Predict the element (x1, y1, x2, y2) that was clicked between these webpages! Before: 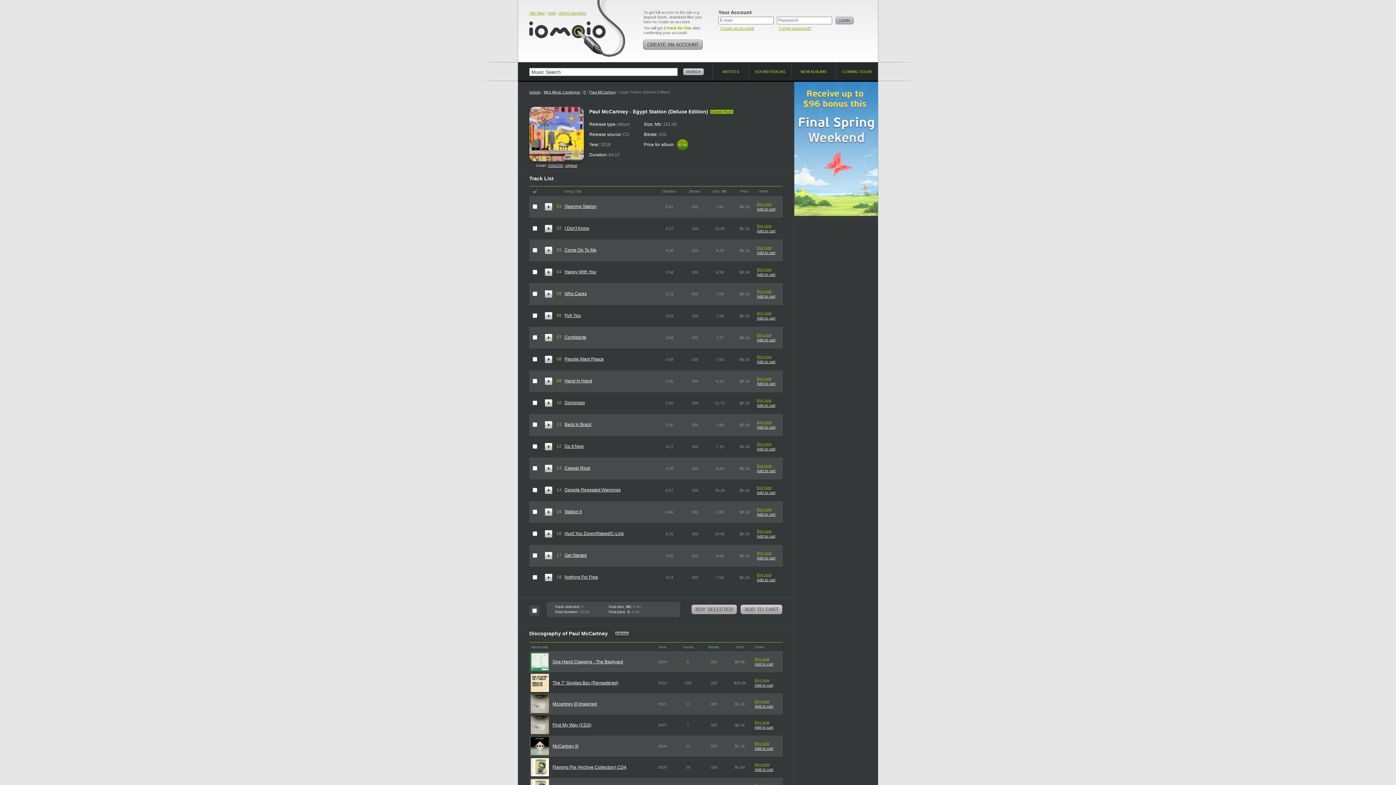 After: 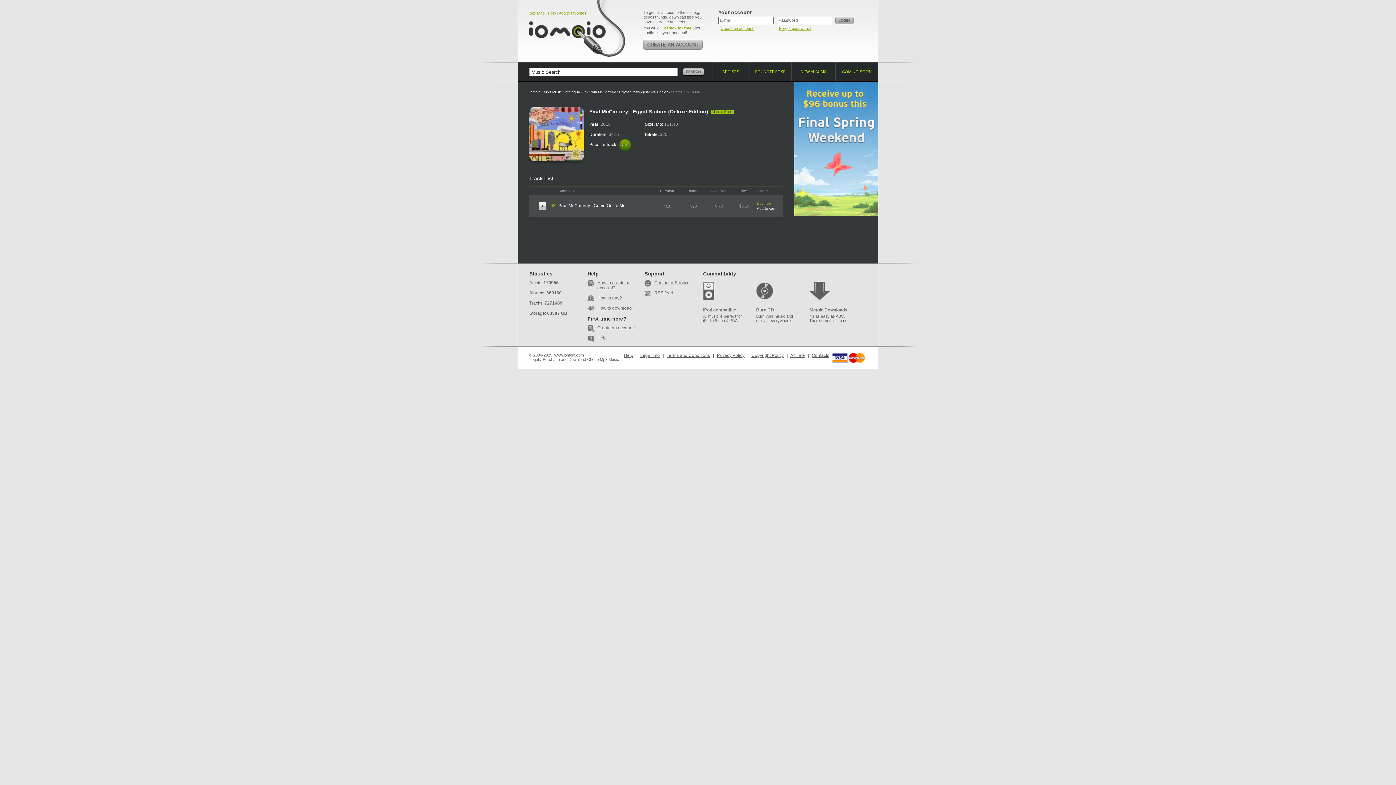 Action: bbox: (564, 247, 596, 252) label: Come On To Me